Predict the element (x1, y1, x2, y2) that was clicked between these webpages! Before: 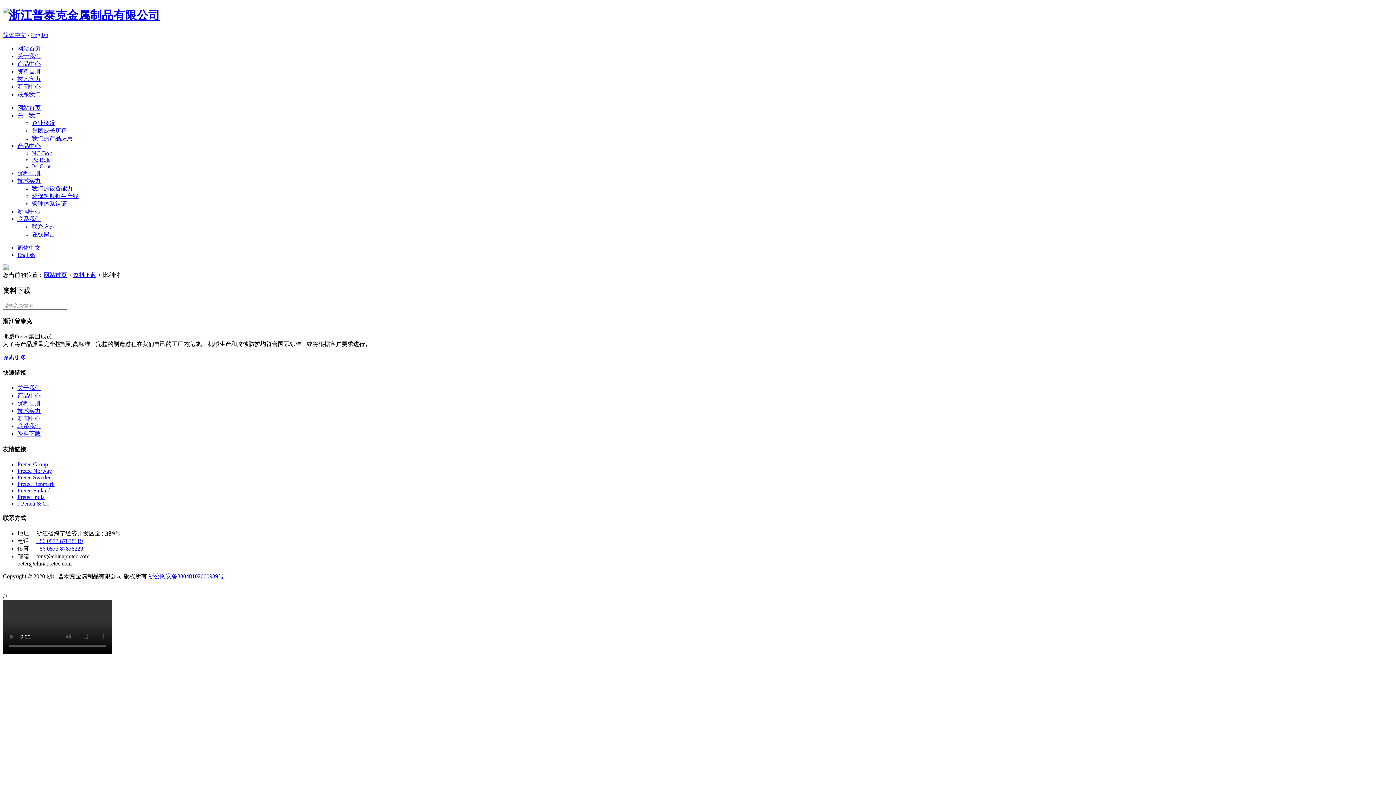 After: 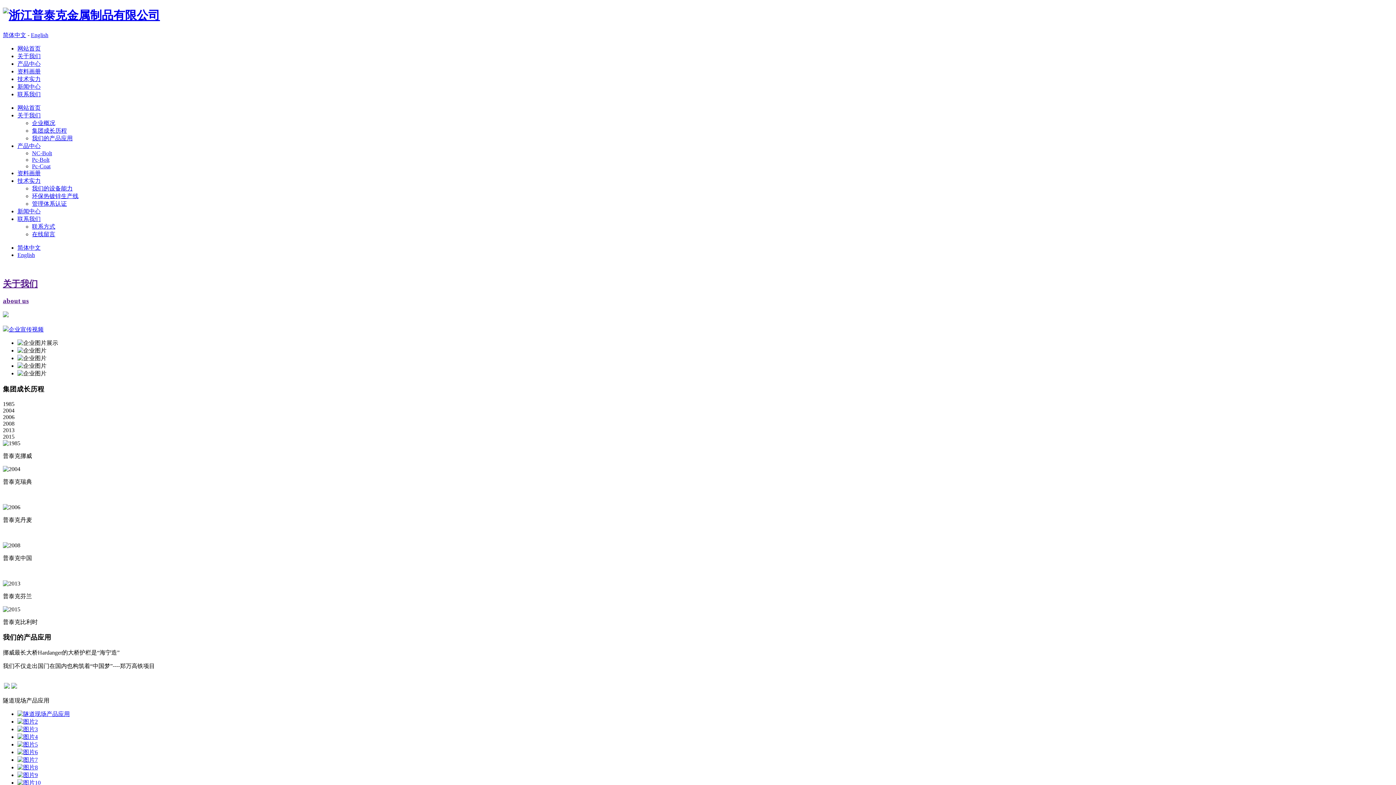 Action: label: 关于我们 bbox: (17, 53, 40, 59)